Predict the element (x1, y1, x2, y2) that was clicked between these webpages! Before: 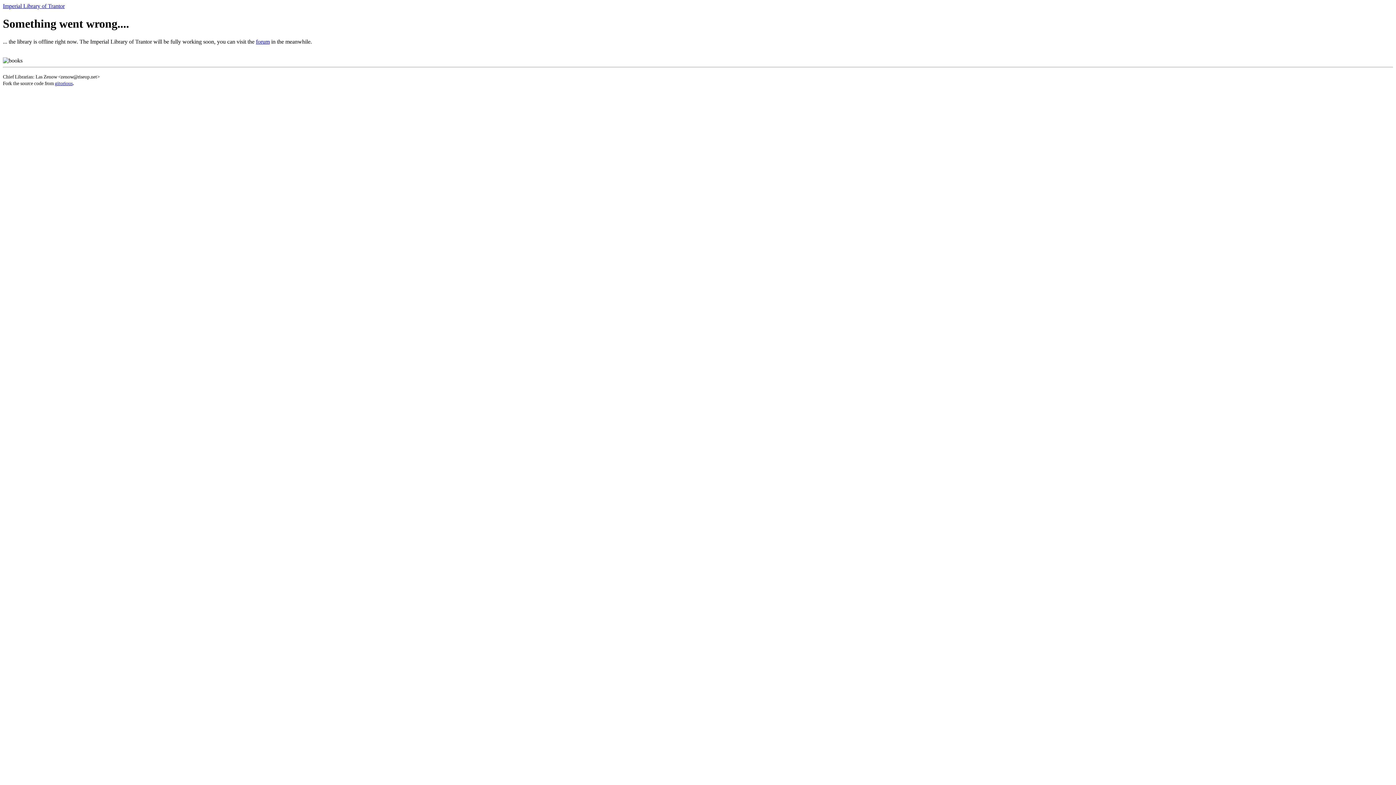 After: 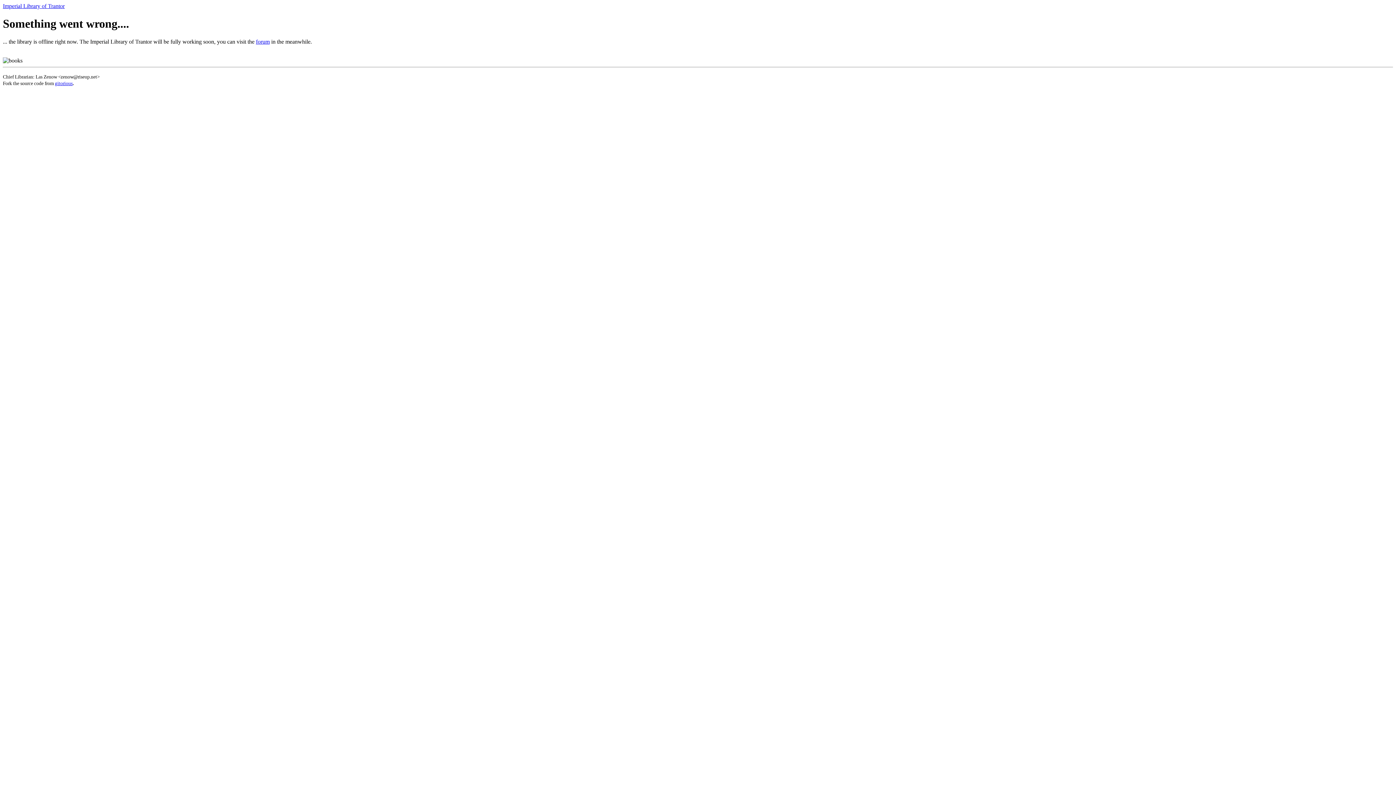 Action: bbox: (2, 2, 64, 9) label: Imperial Library of Trantor